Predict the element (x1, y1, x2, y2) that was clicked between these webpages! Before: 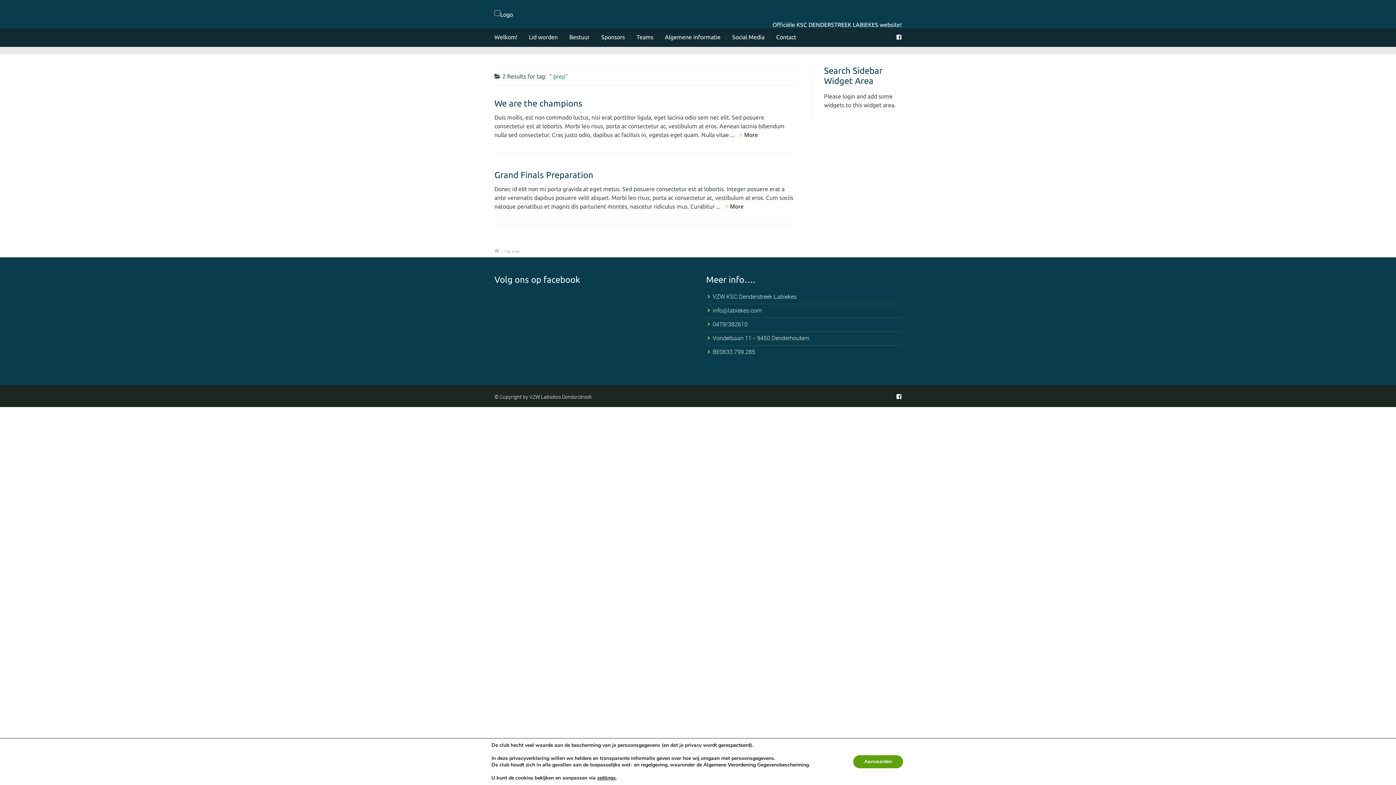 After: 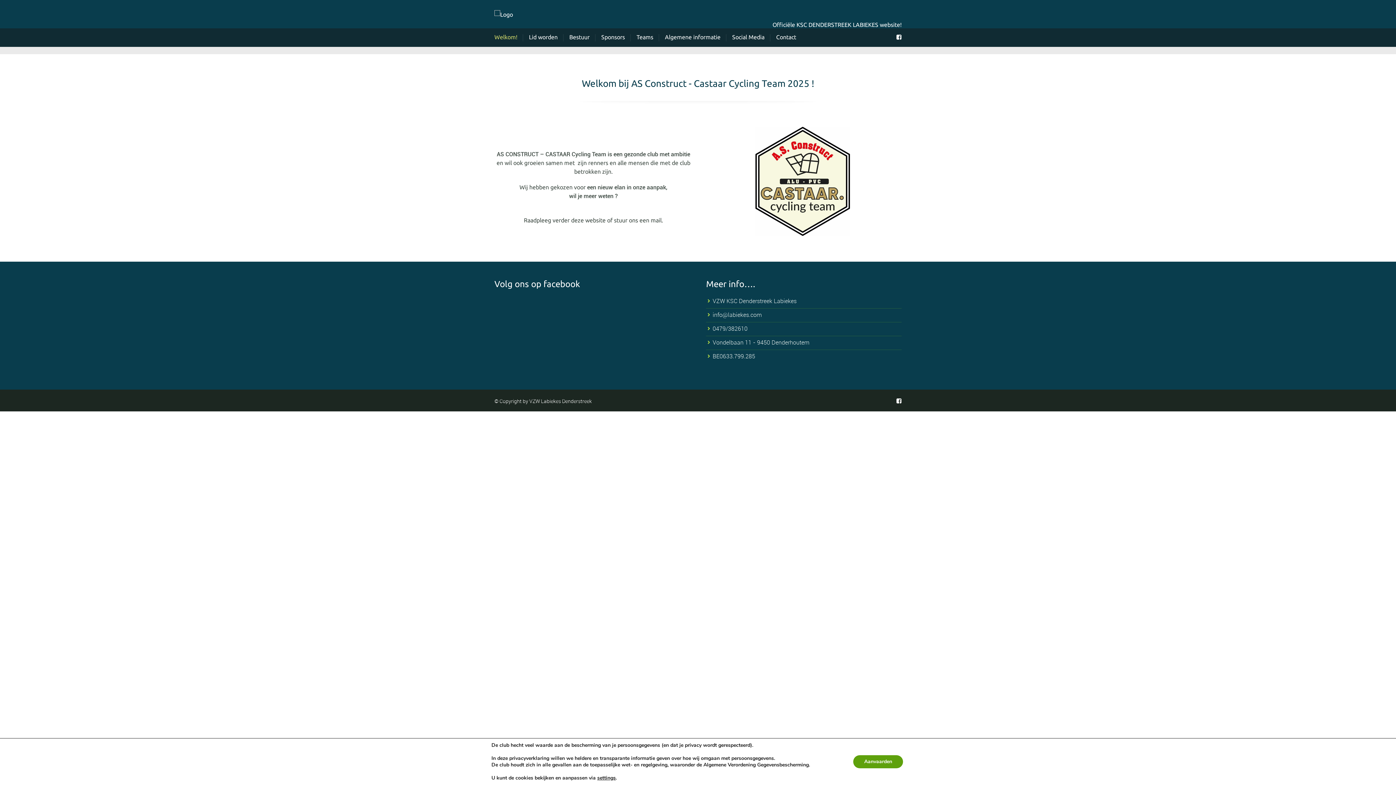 Action: bbox: (494, 247, 499, 254)